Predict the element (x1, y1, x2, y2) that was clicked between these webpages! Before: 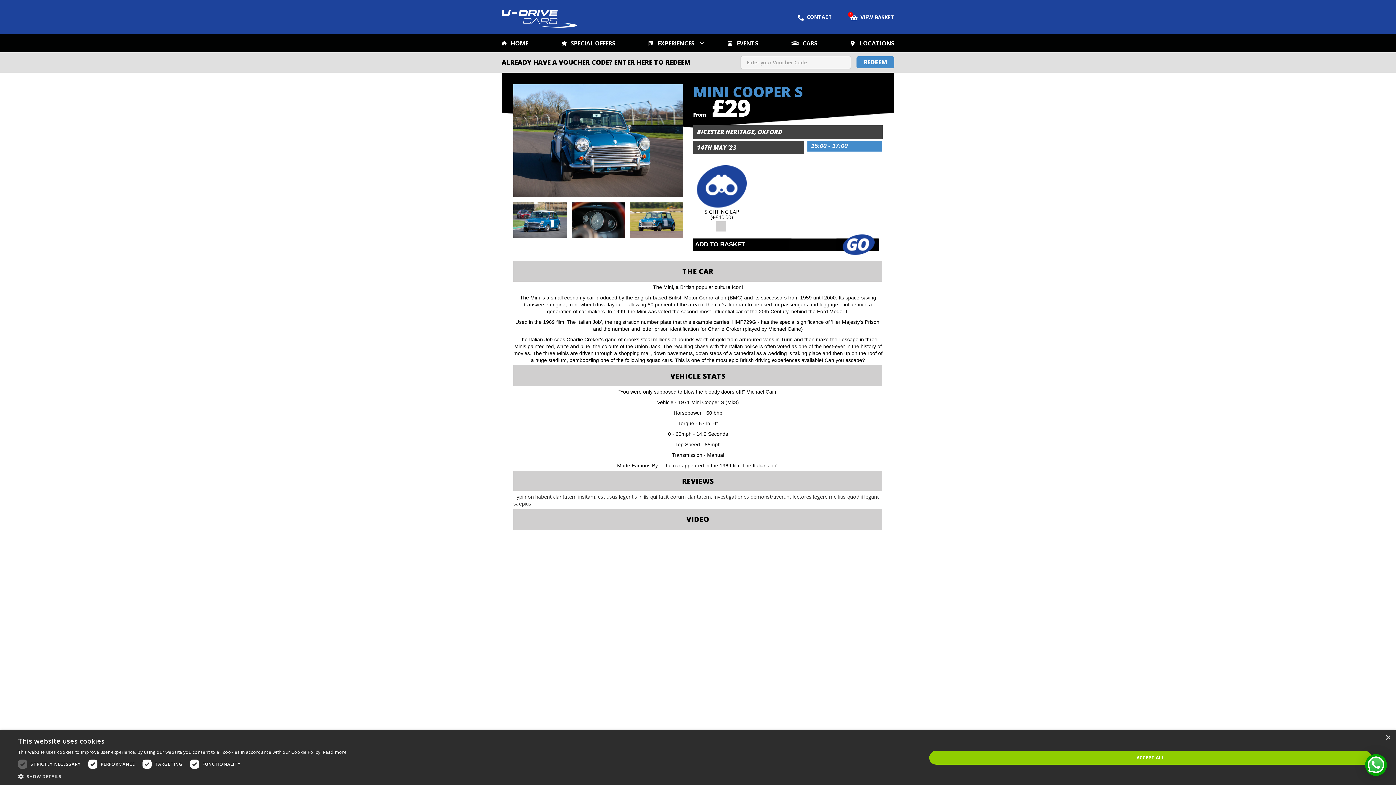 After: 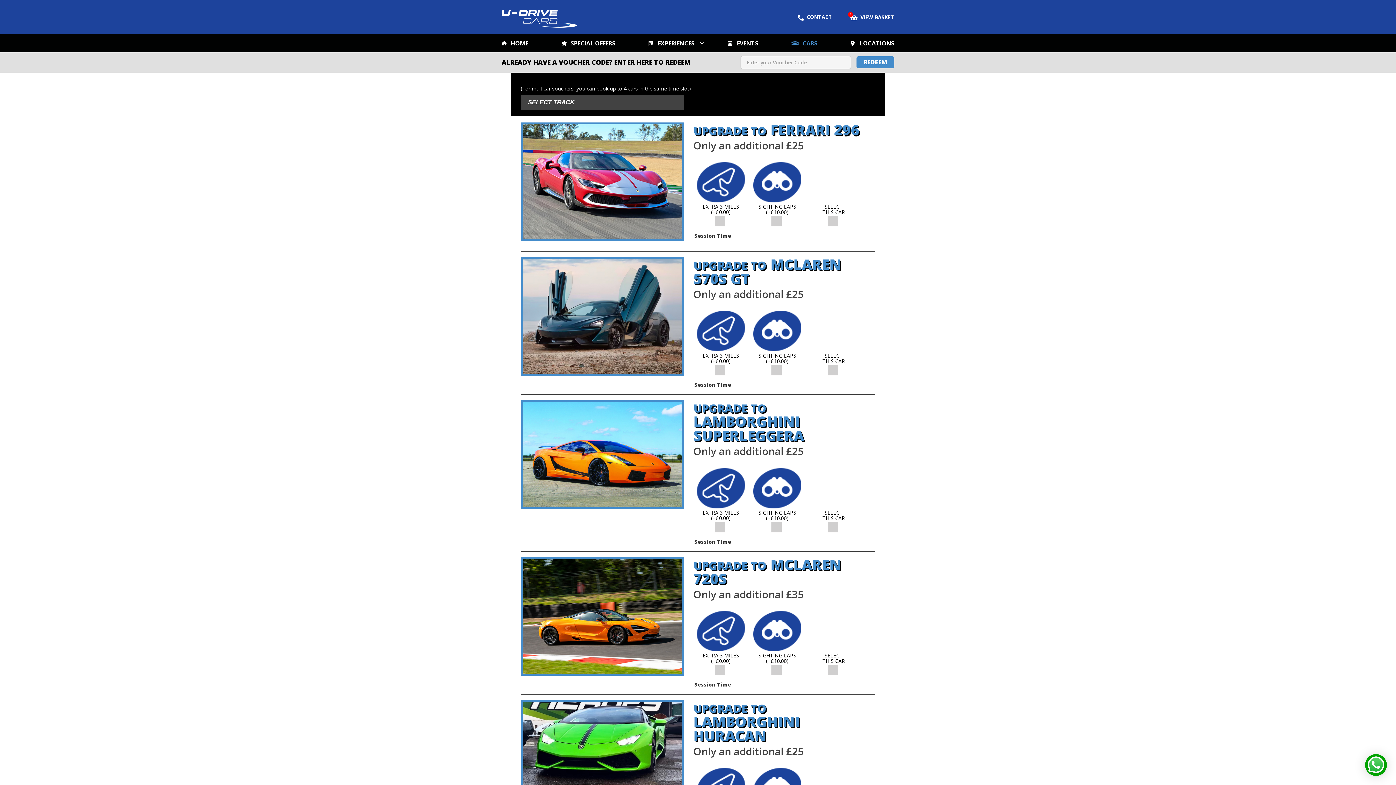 Action: bbox: (856, 56, 894, 68) label: REDEEM